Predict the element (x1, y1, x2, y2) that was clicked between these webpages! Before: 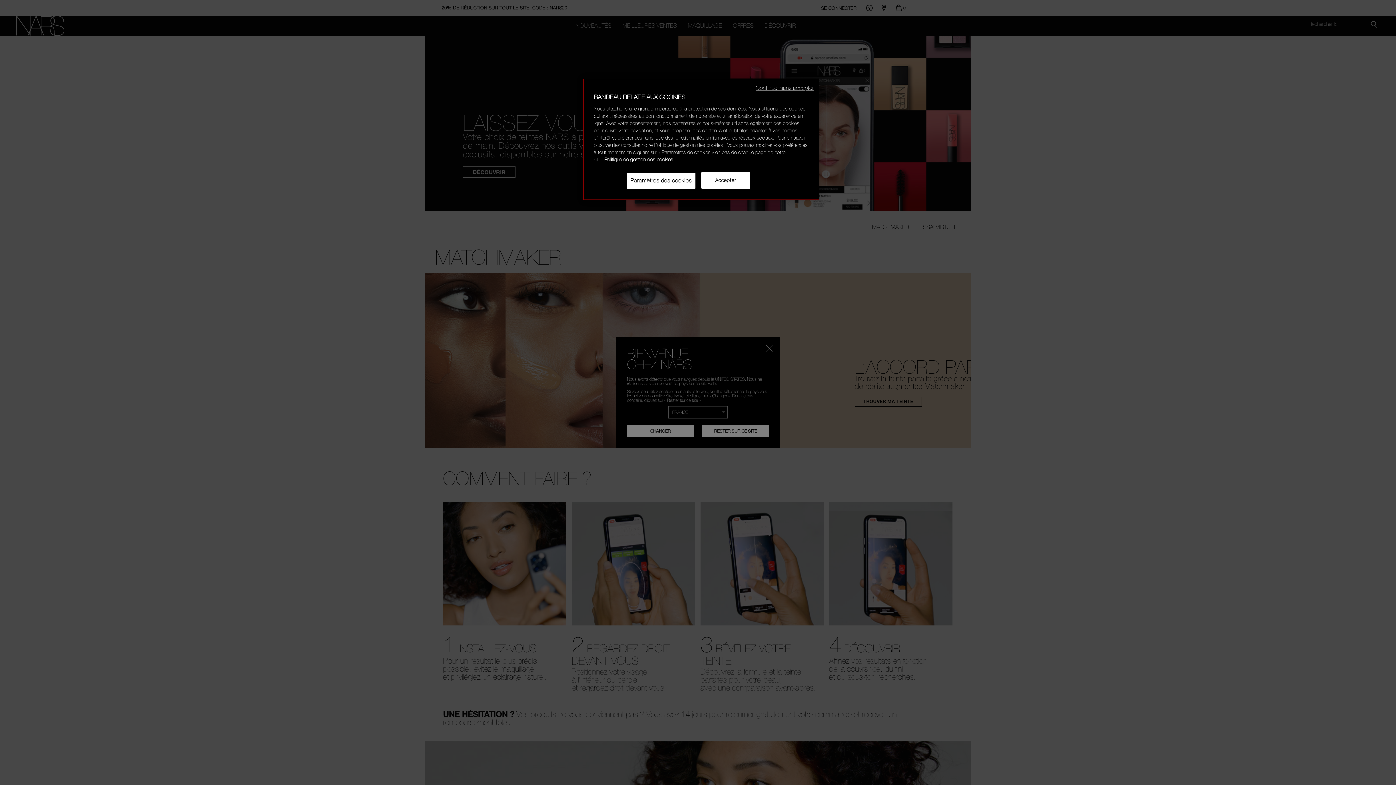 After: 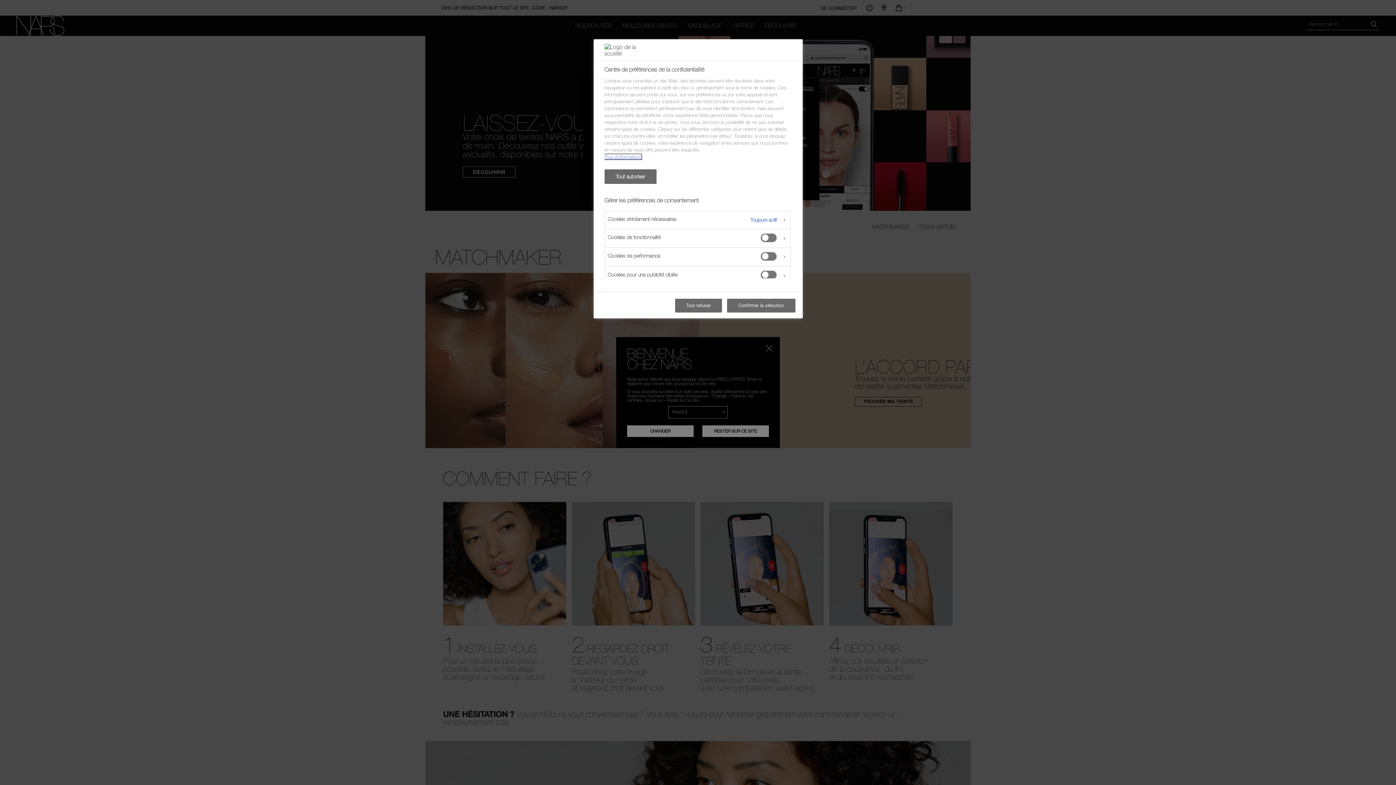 Action: label: Paramètres des cookies bbox: (626, 172, 695, 189)